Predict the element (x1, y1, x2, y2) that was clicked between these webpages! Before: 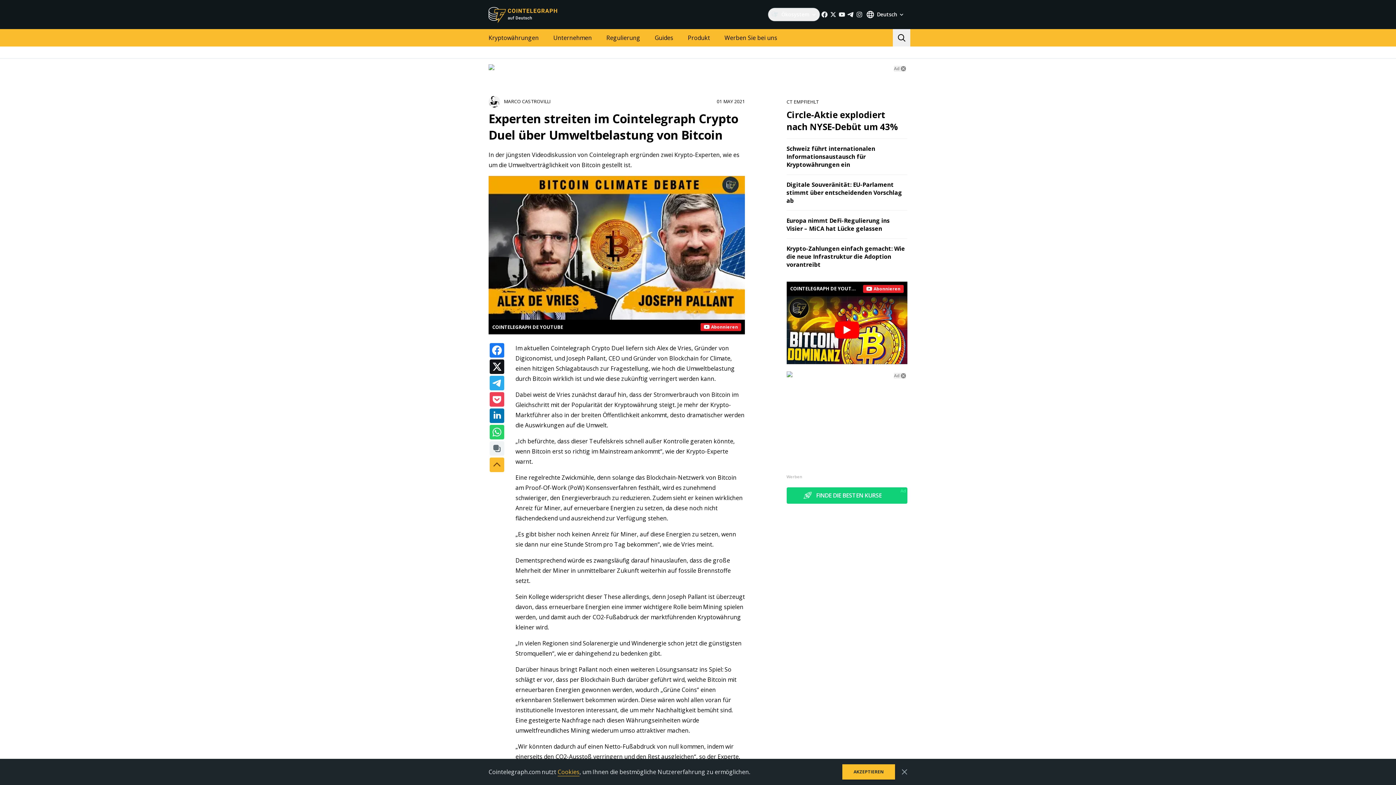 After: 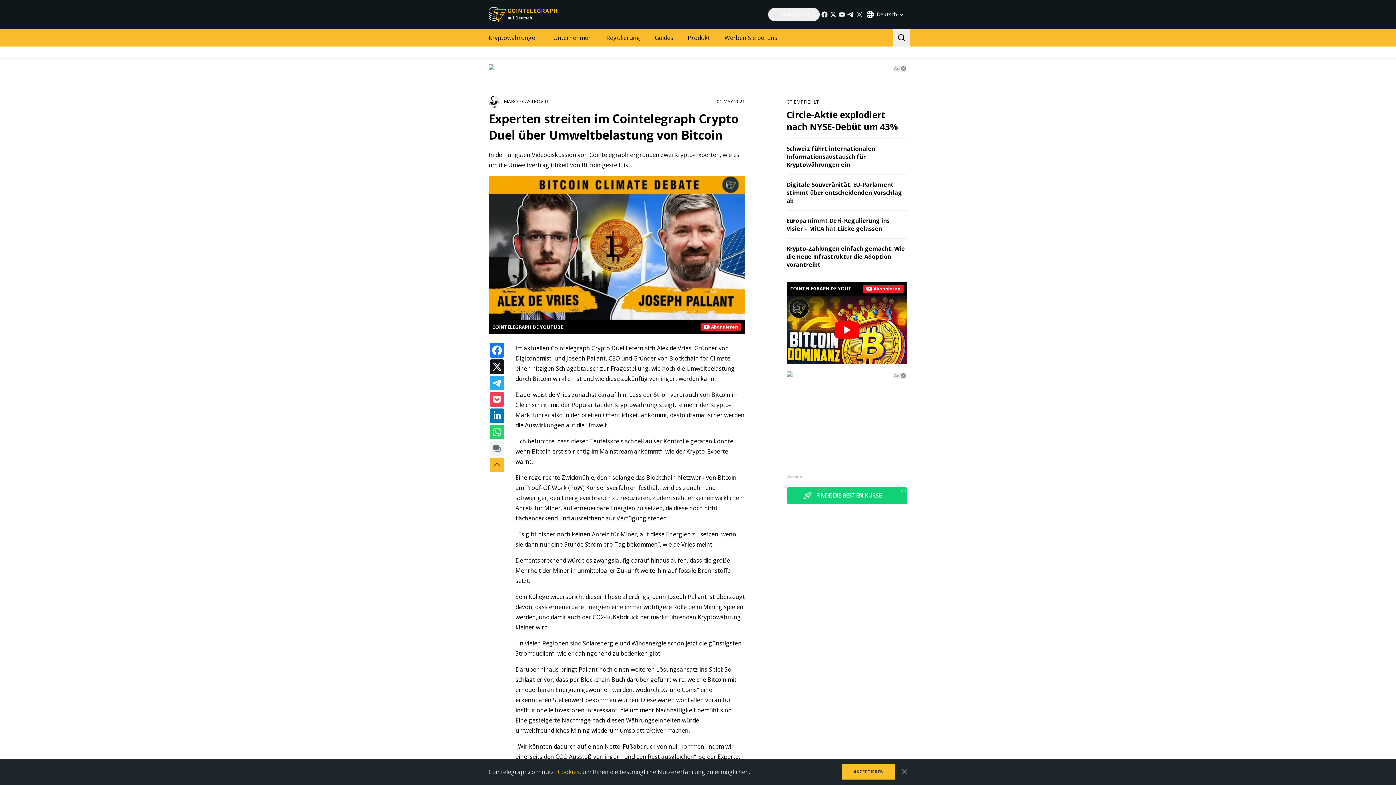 Action: bbox: (786, 384, 802, 389) label: Werben